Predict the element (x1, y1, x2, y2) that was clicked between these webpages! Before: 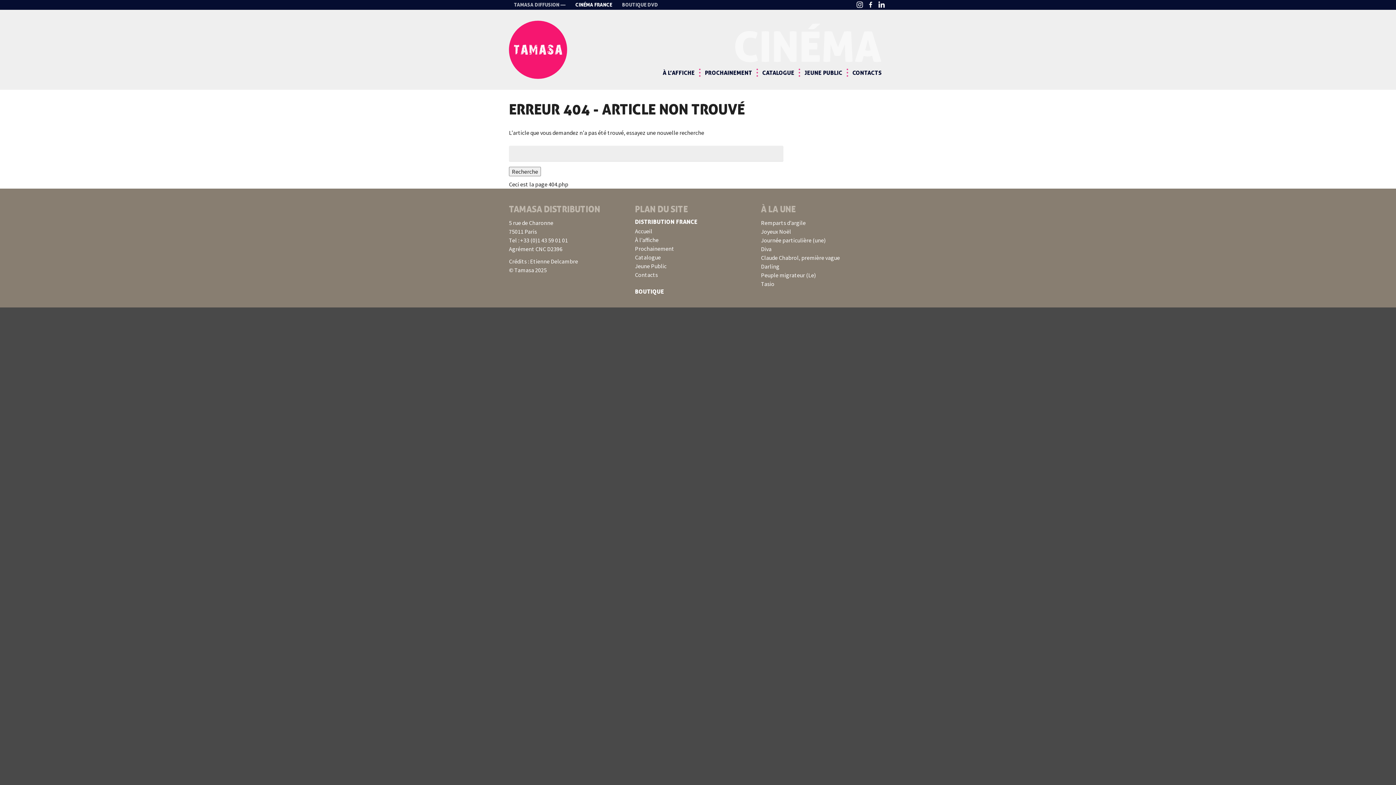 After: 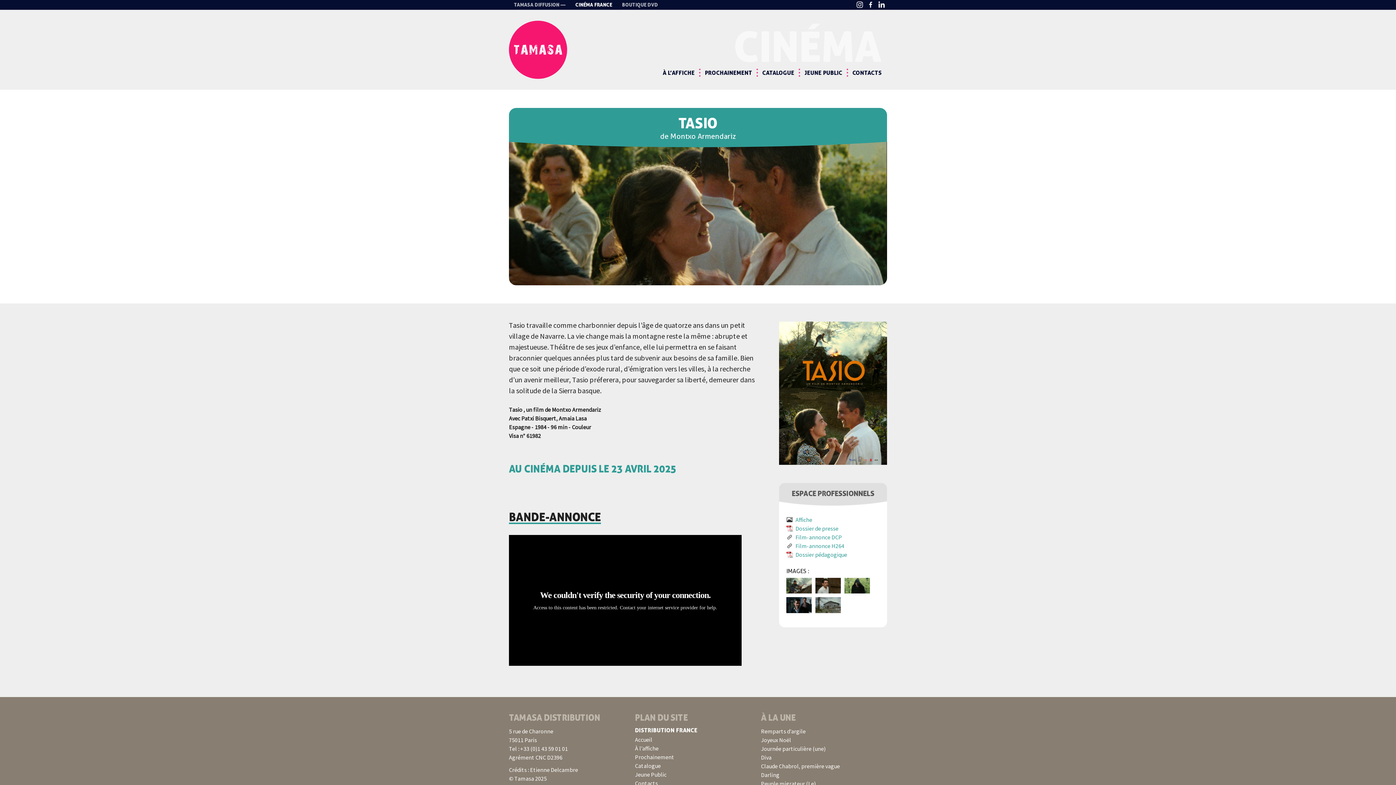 Action: bbox: (761, 280, 774, 287) label: Tasio